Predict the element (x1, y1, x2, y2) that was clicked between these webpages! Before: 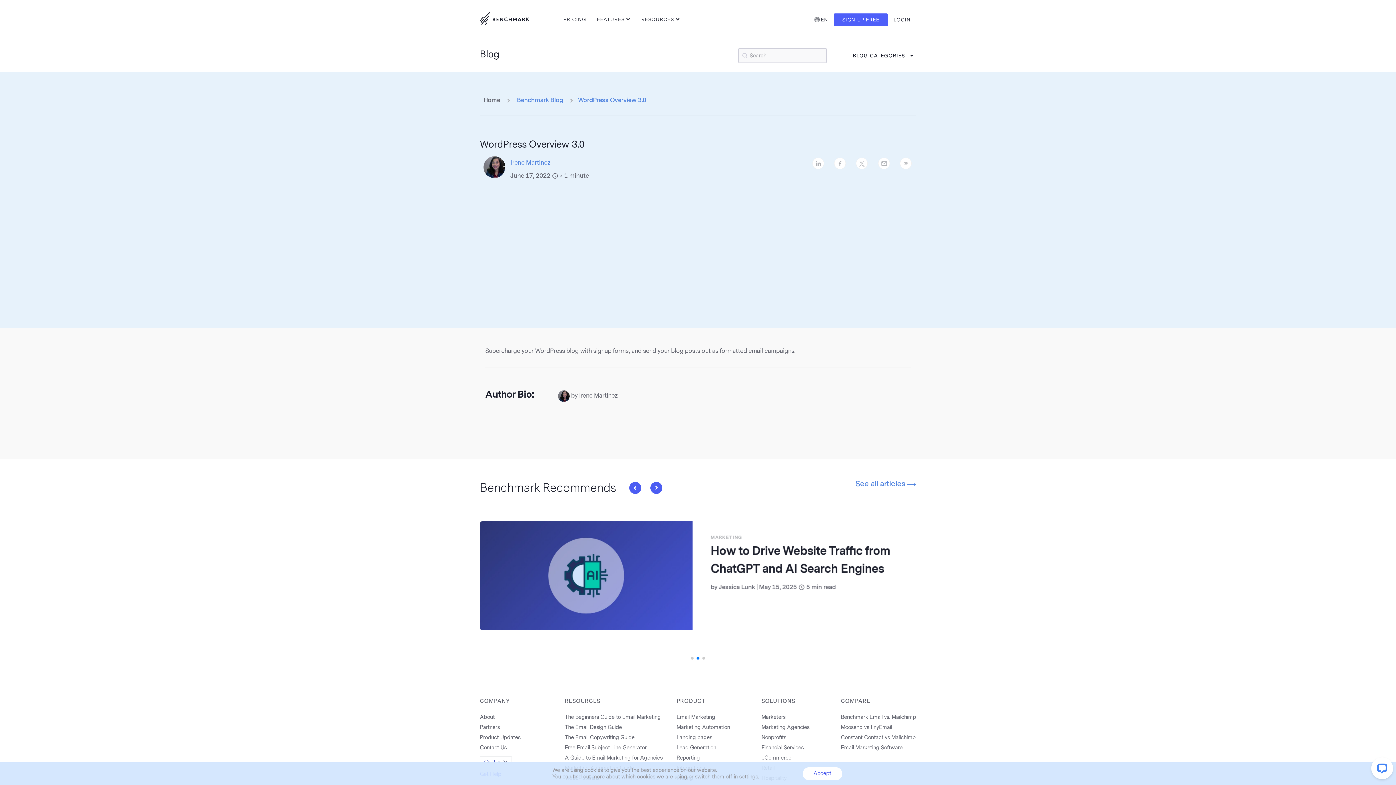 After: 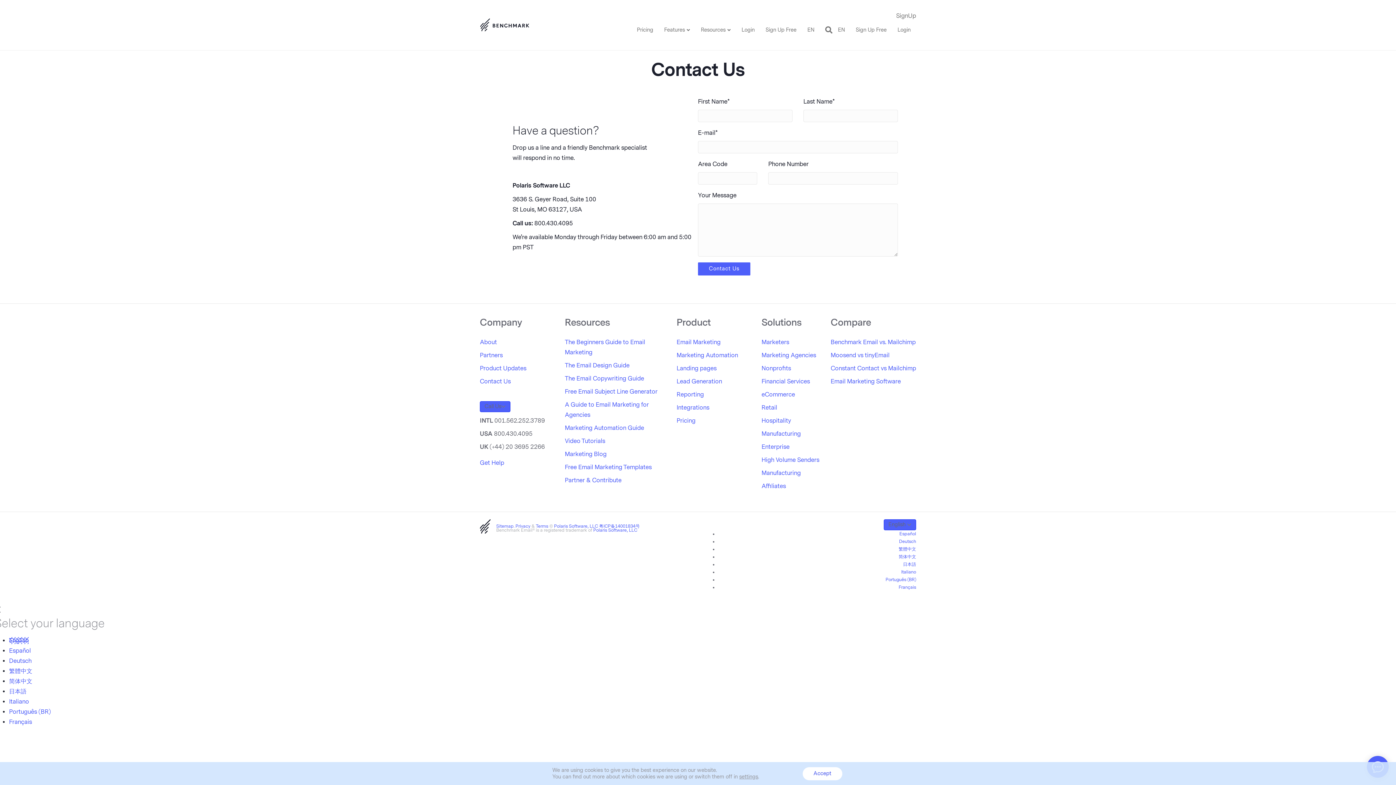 Action: bbox: (480, 745, 506, 751) label: Contact Us